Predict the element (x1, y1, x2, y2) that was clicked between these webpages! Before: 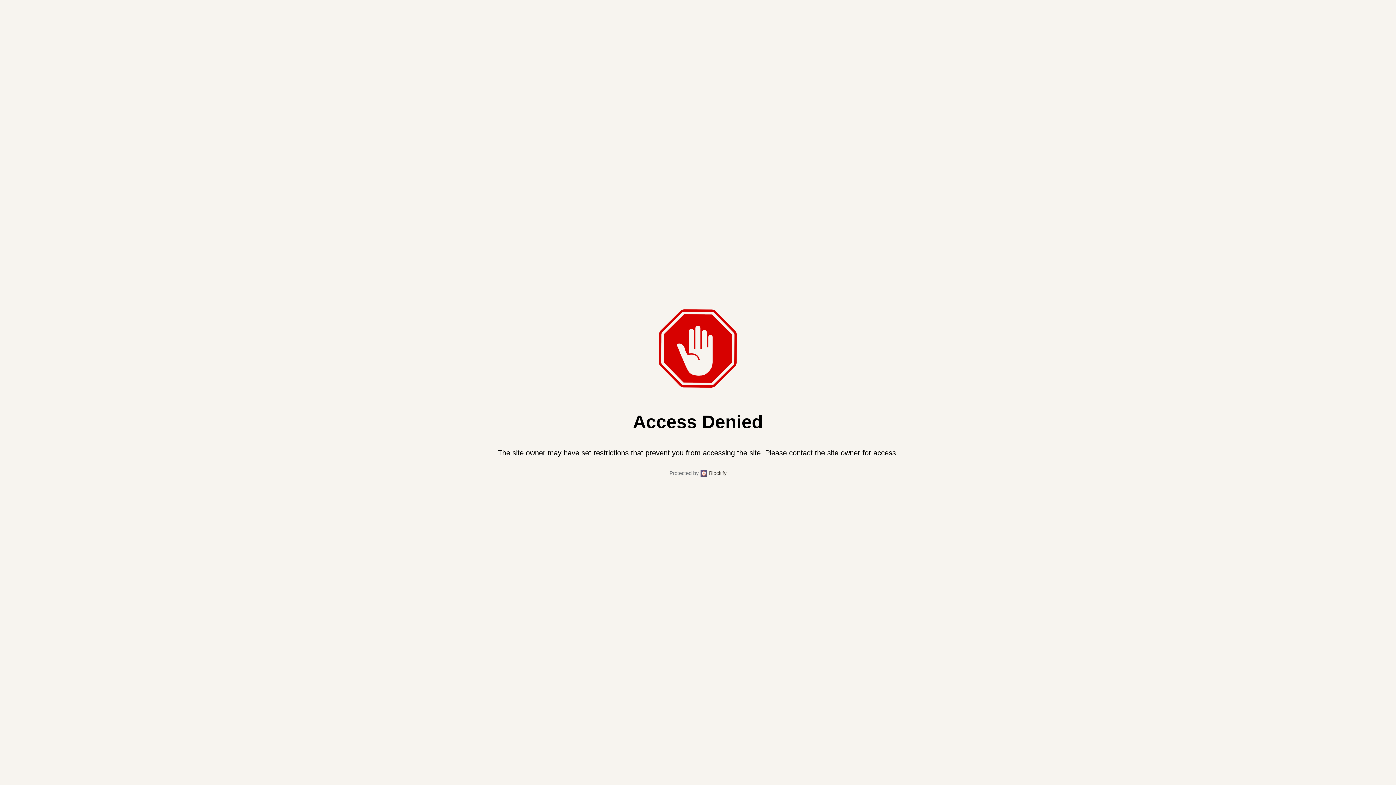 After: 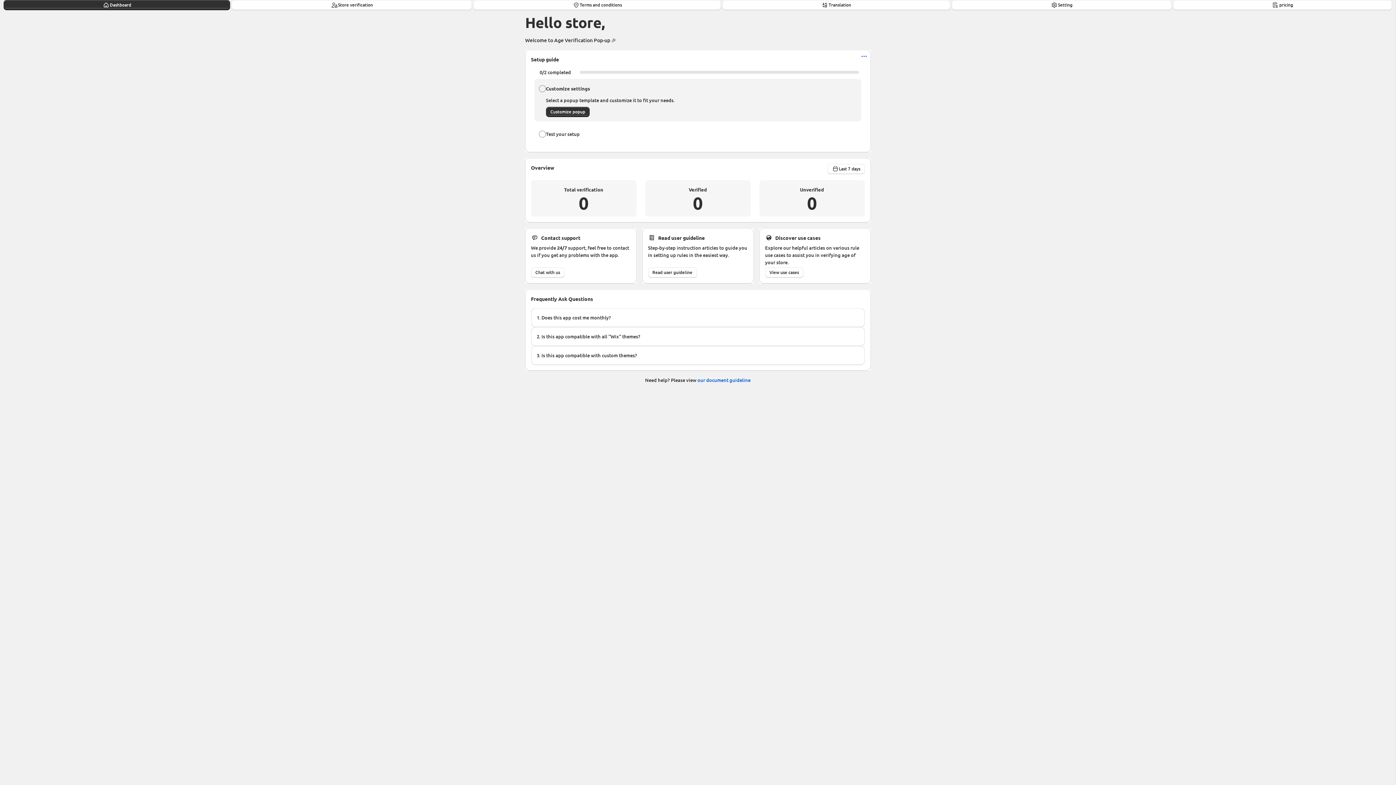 Action: label: Blockify bbox: (709, 469, 726, 477)